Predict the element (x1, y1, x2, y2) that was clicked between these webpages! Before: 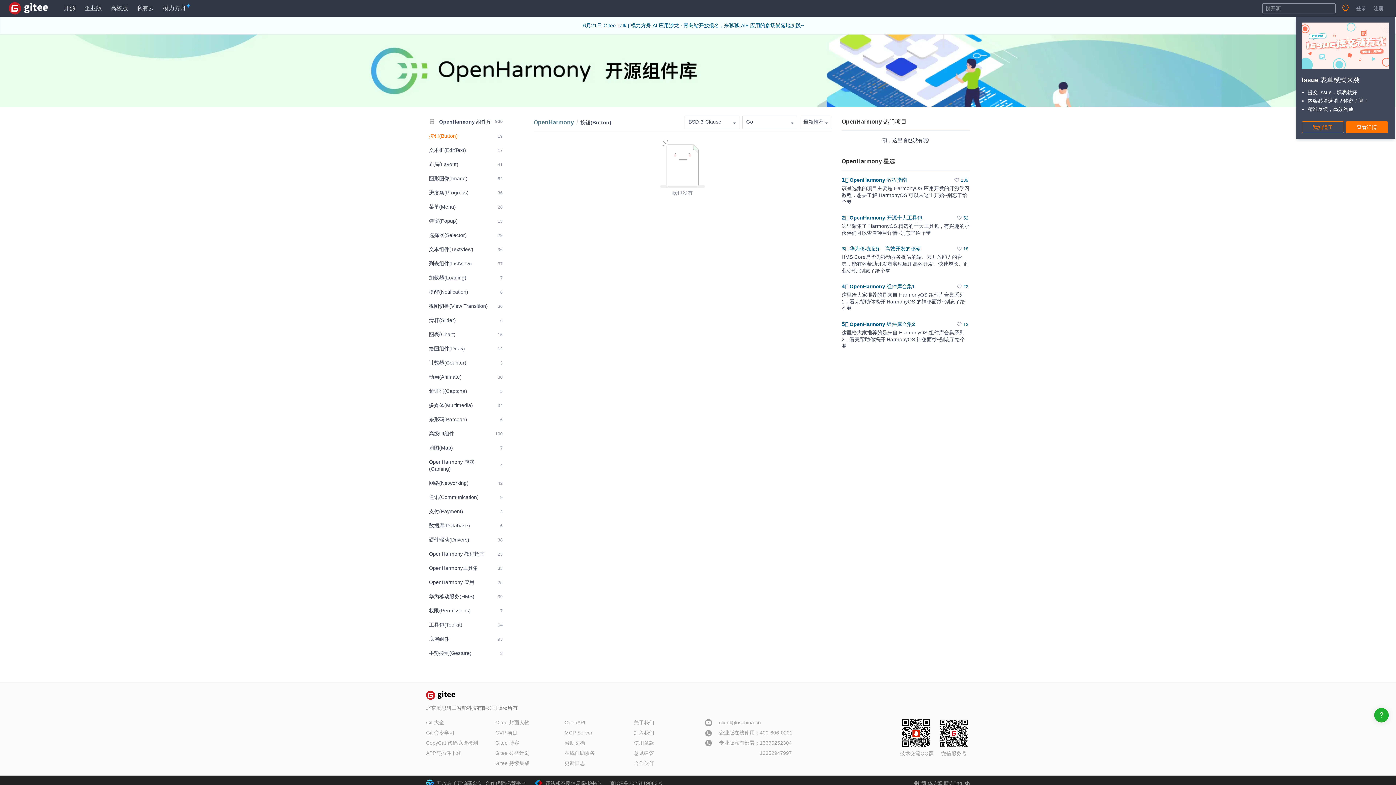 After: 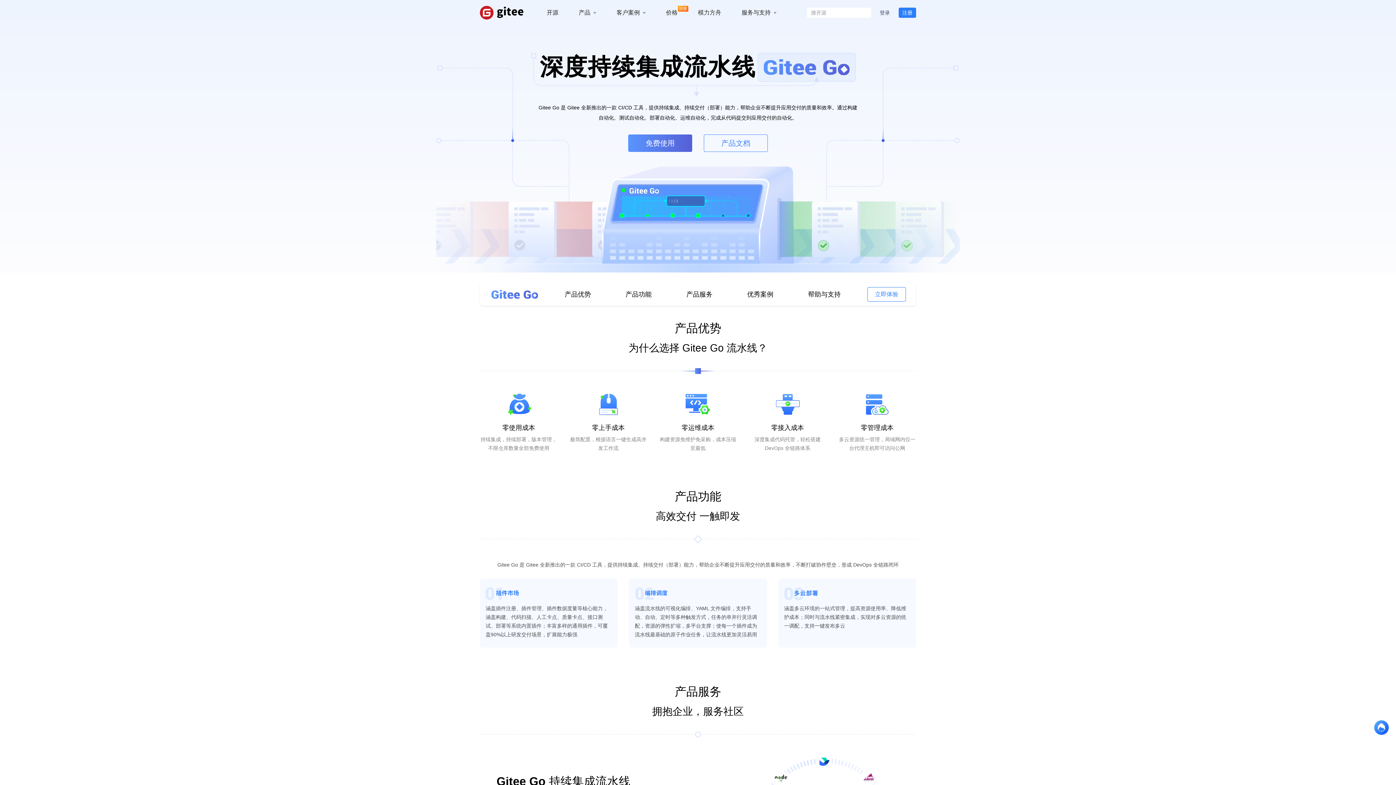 Action: label: Gitee 持续集成 bbox: (495, 760, 529, 766)